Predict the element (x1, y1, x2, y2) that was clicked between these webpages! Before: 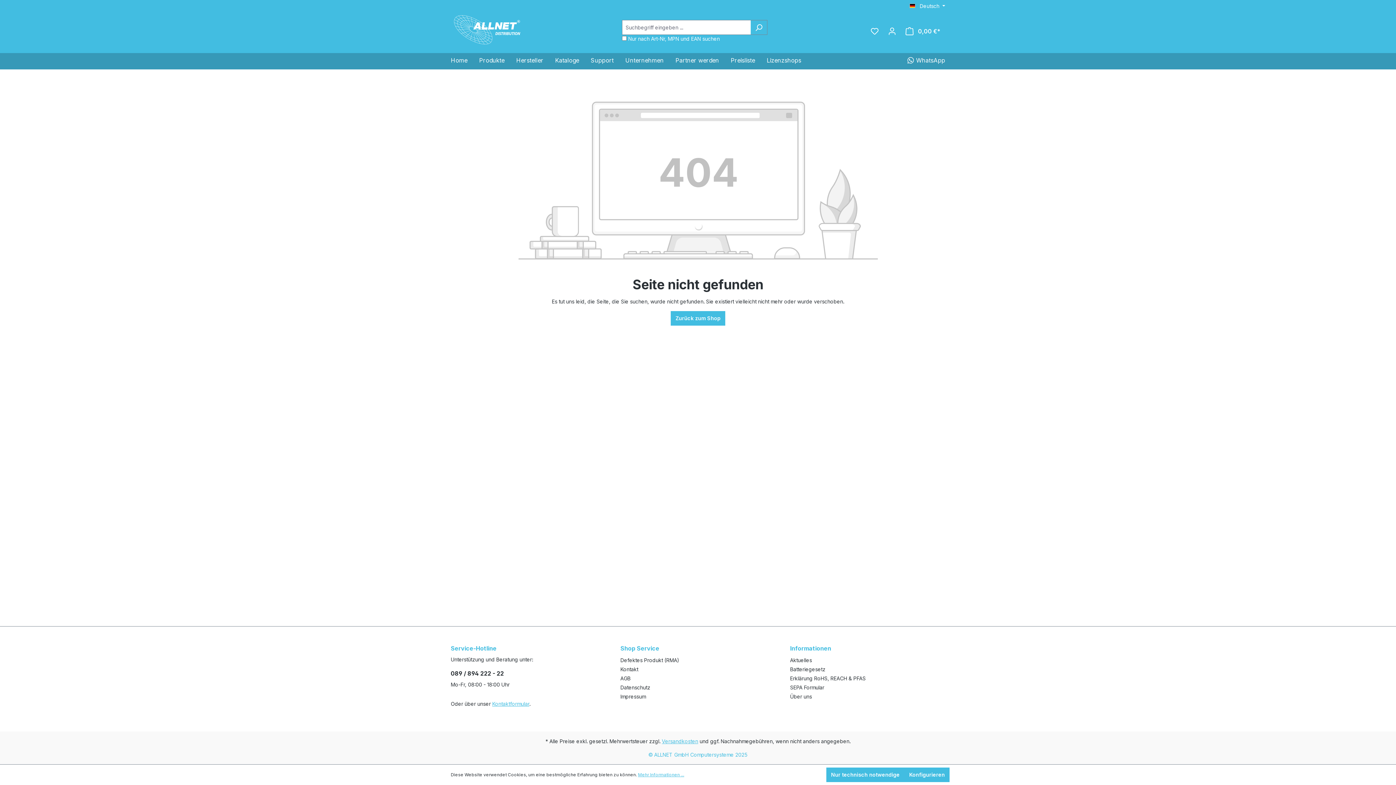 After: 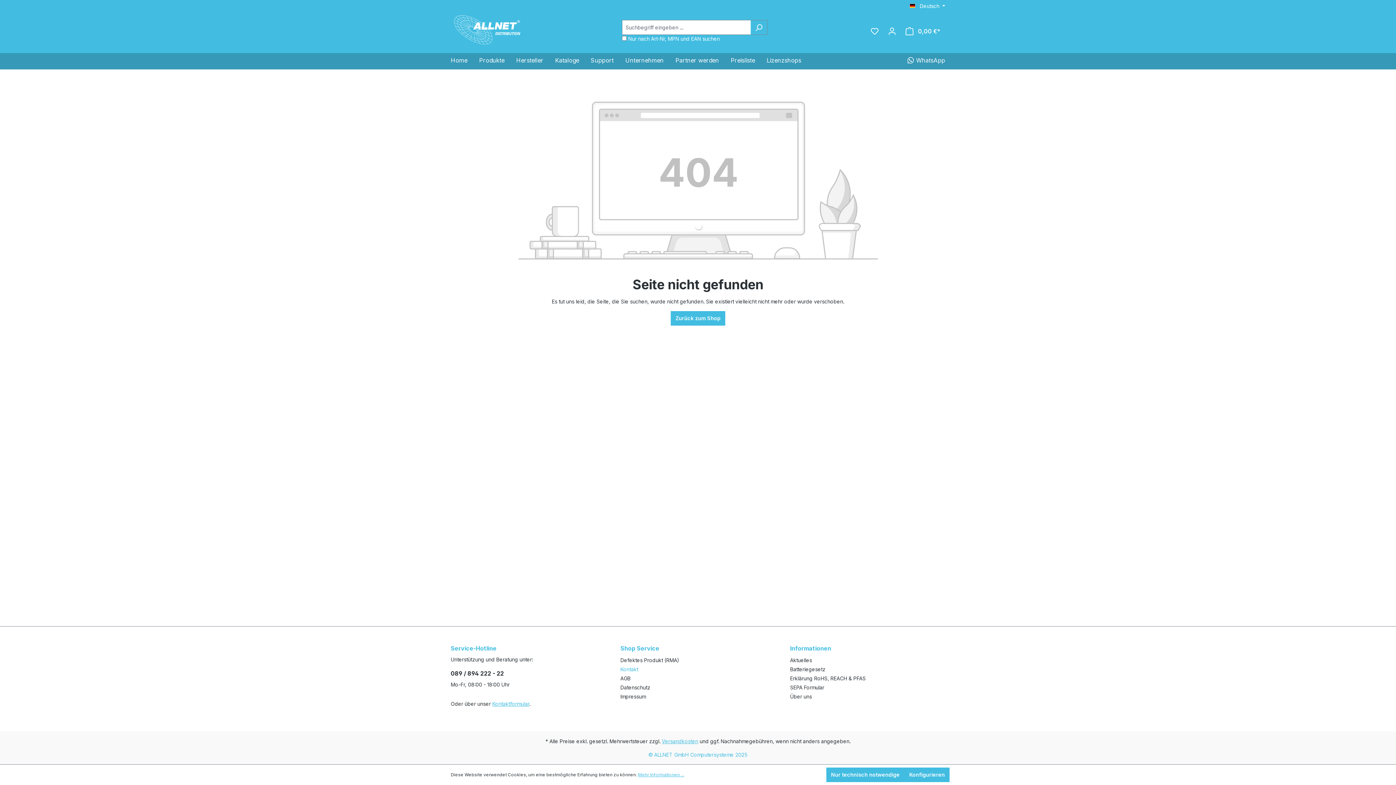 Action: bbox: (620, 666, 638, 672) label: Kontakt